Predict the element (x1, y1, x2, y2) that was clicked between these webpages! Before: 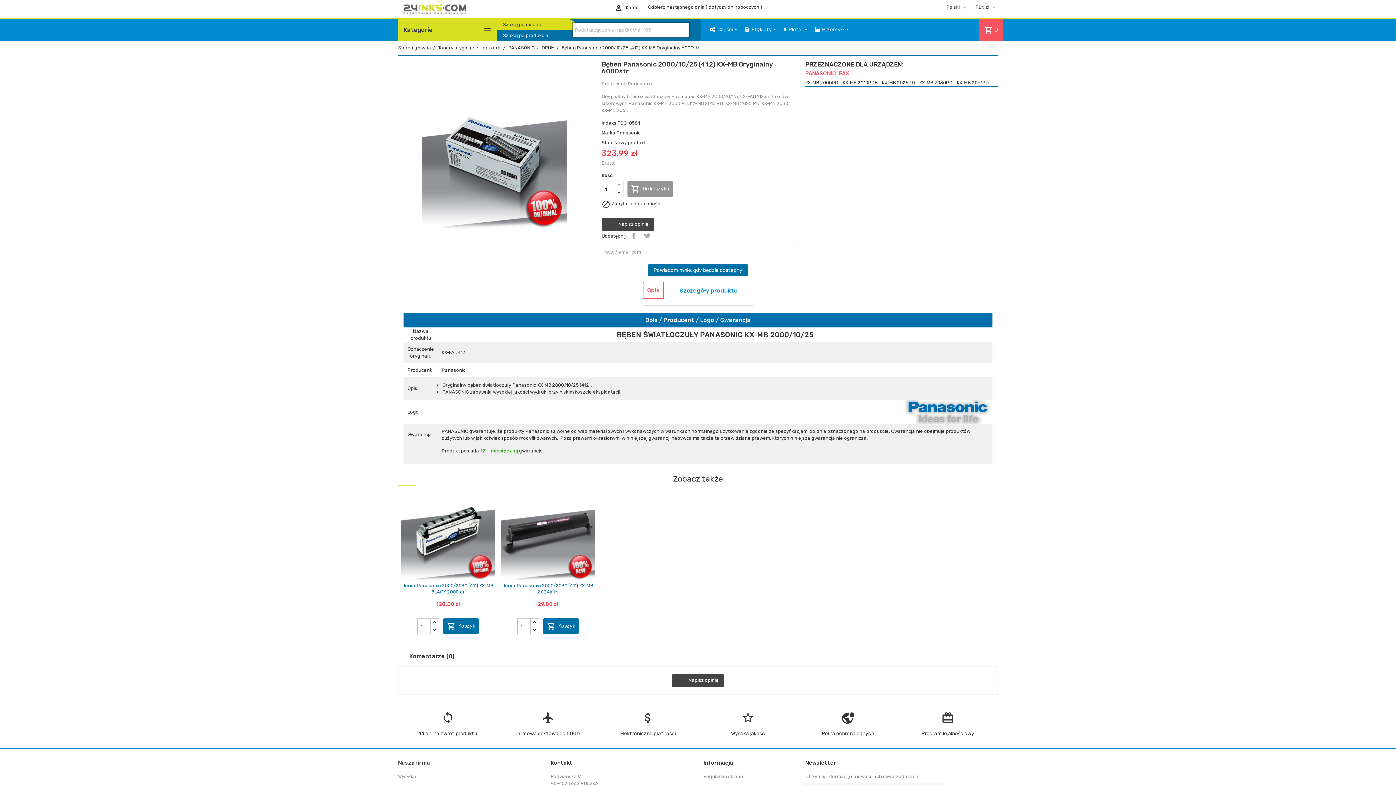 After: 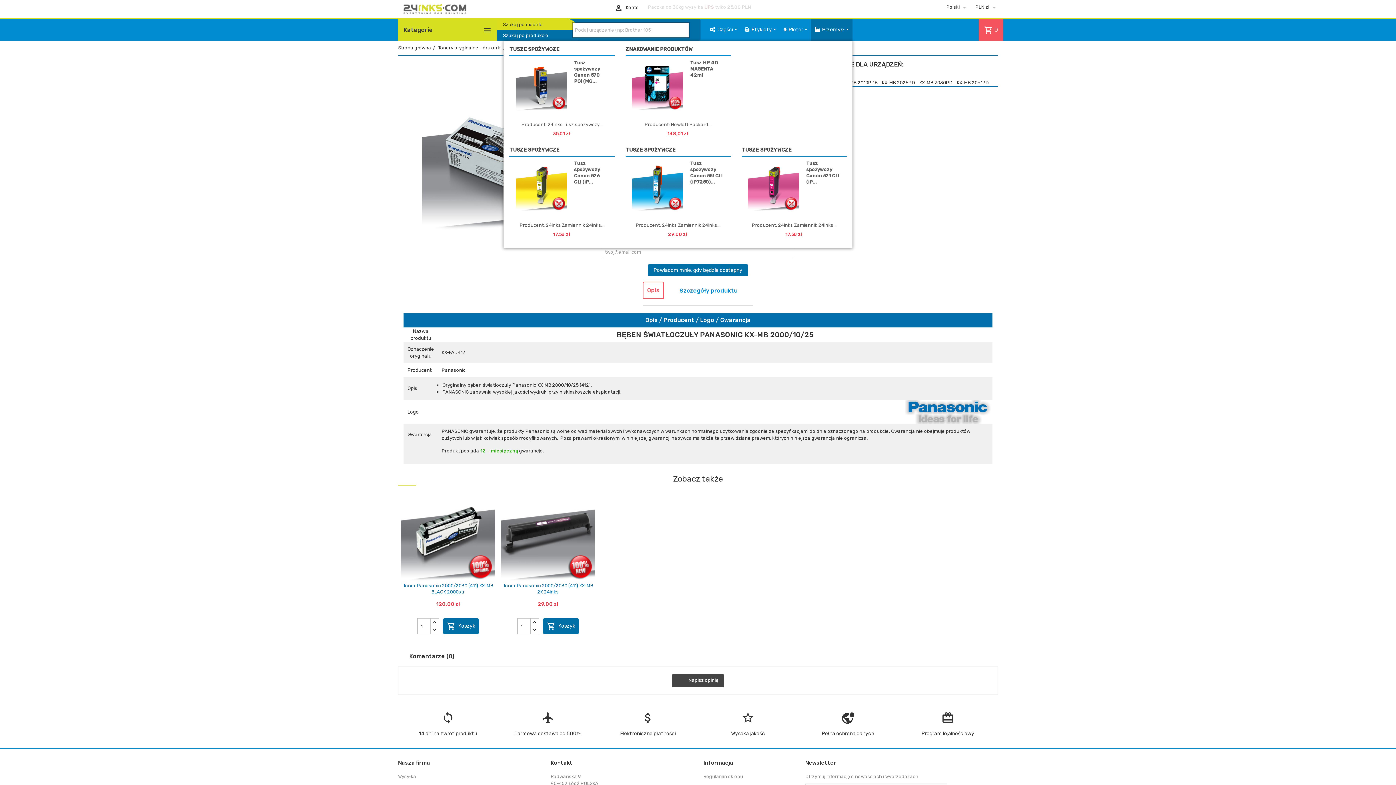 Action: label:  Przemysł  bbox: (811, 18, 852, 40)